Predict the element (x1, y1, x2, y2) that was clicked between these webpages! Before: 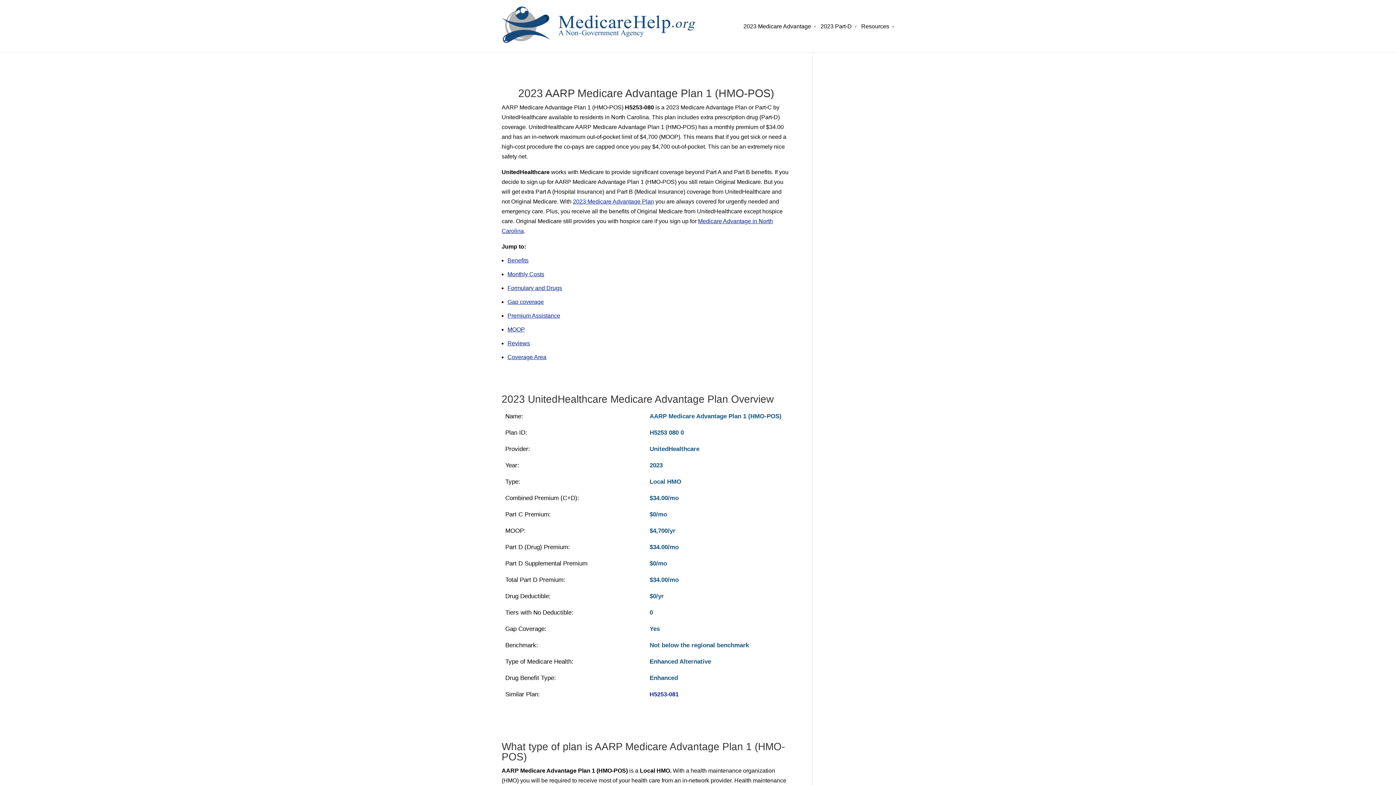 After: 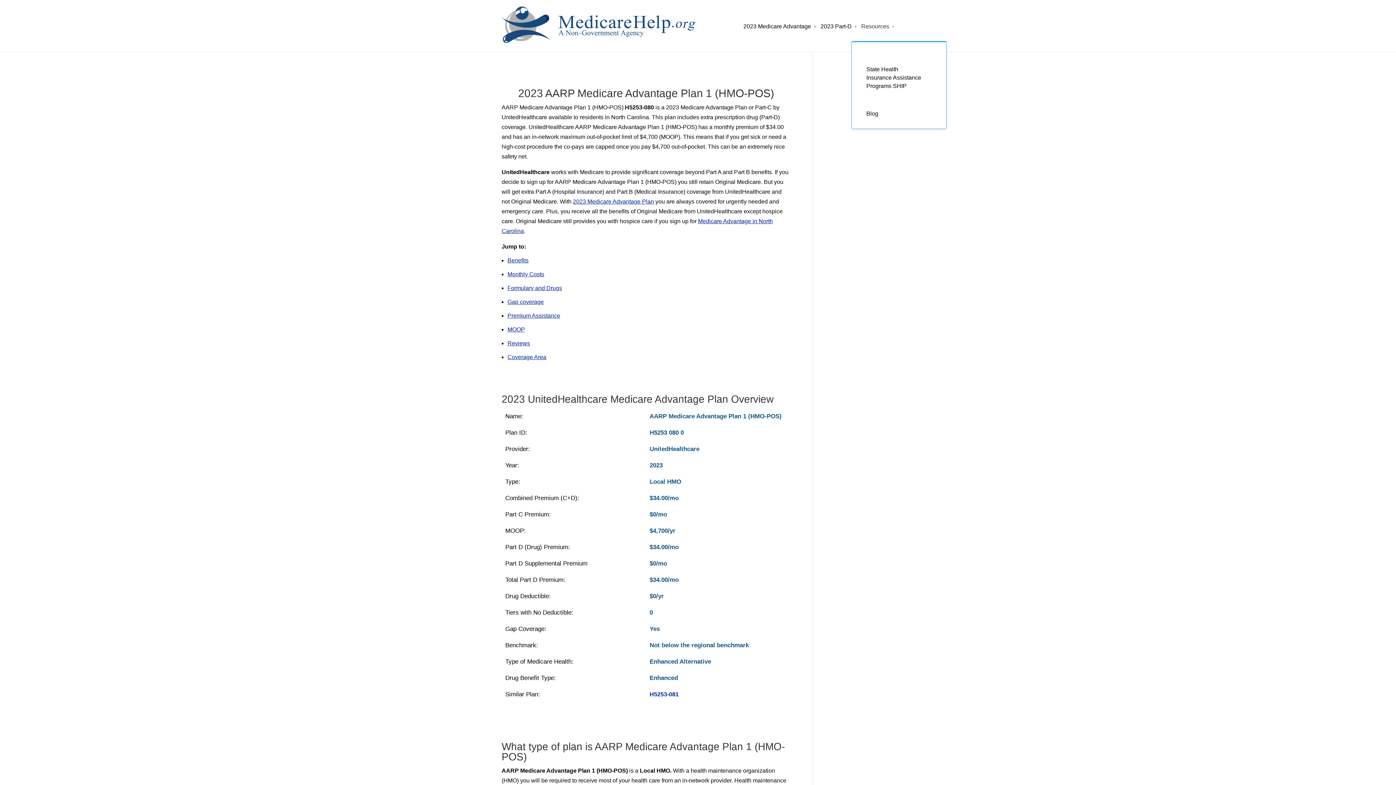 Action: label: Resources bbox: (861, 22, 894, 41)